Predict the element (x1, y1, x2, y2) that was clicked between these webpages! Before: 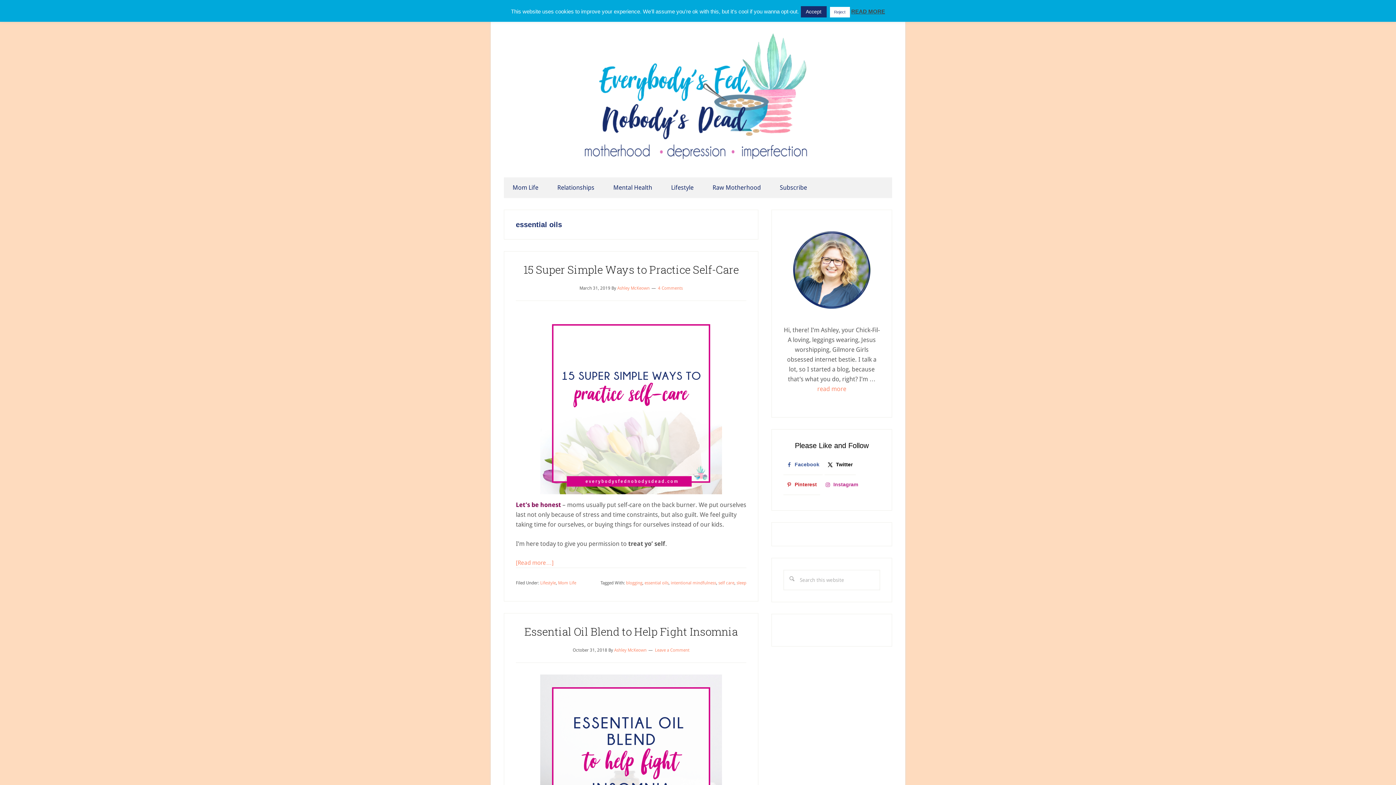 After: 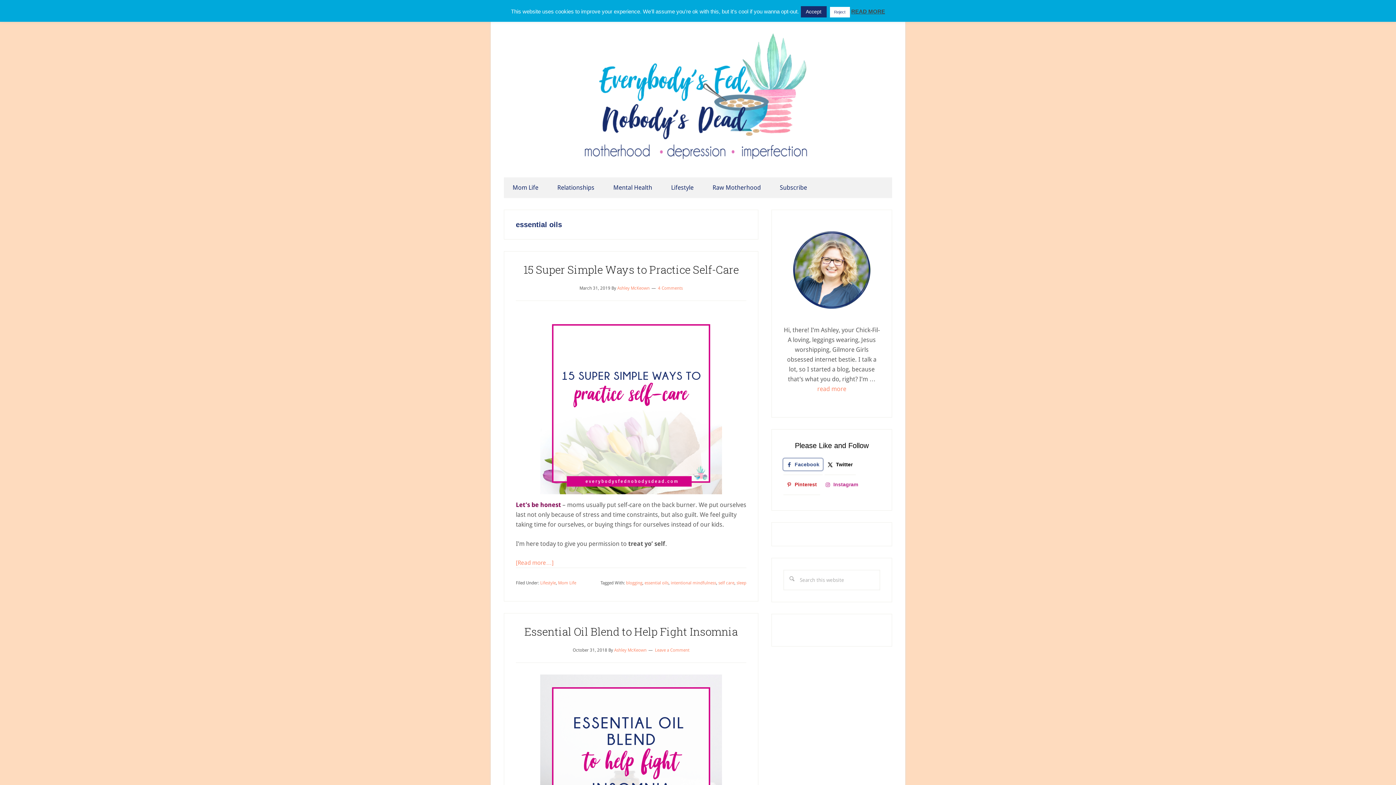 Action: label: Follow on Facebook bbox: (783, 458, 822, 470)